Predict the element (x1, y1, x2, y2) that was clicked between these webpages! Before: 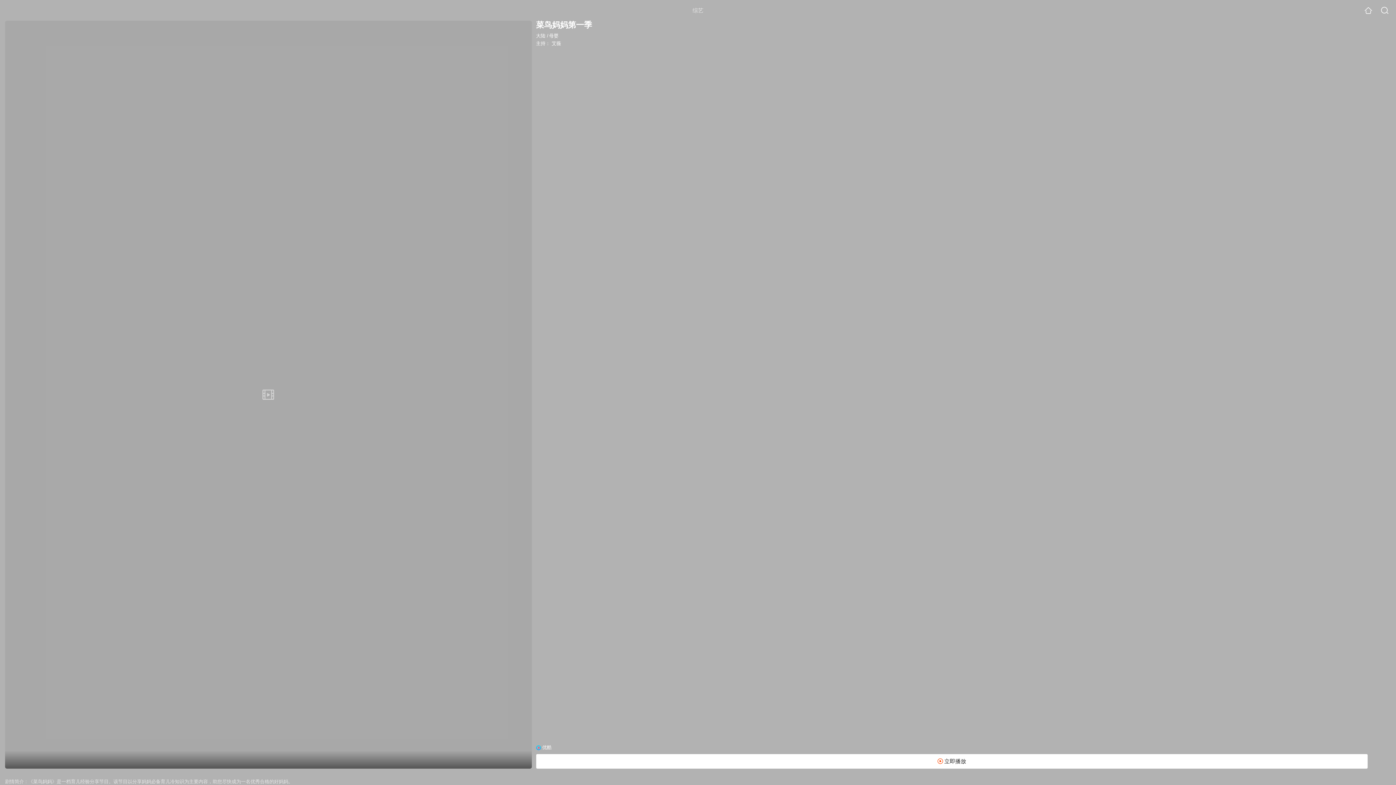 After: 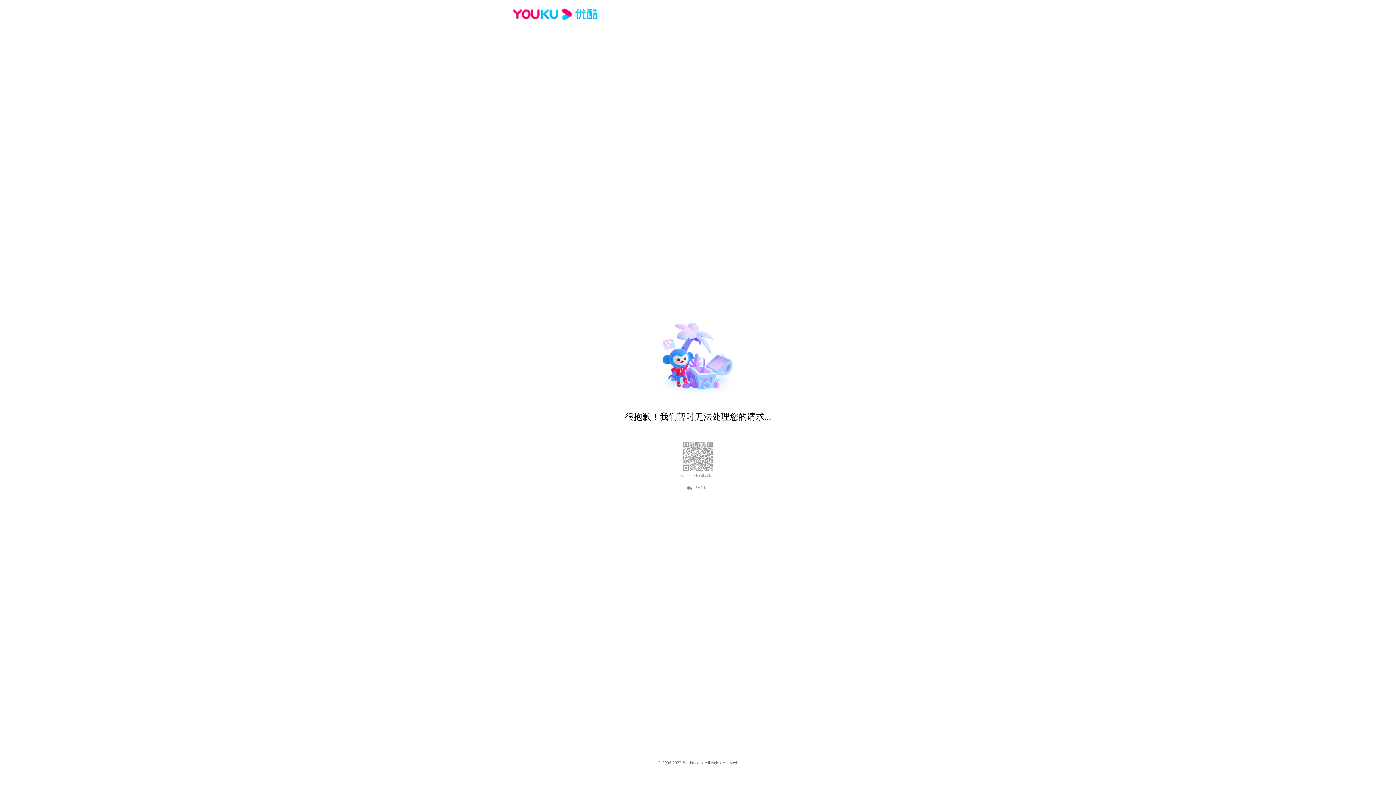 Action: bbox: (536, 754, 1367, 769) label:  立即播放